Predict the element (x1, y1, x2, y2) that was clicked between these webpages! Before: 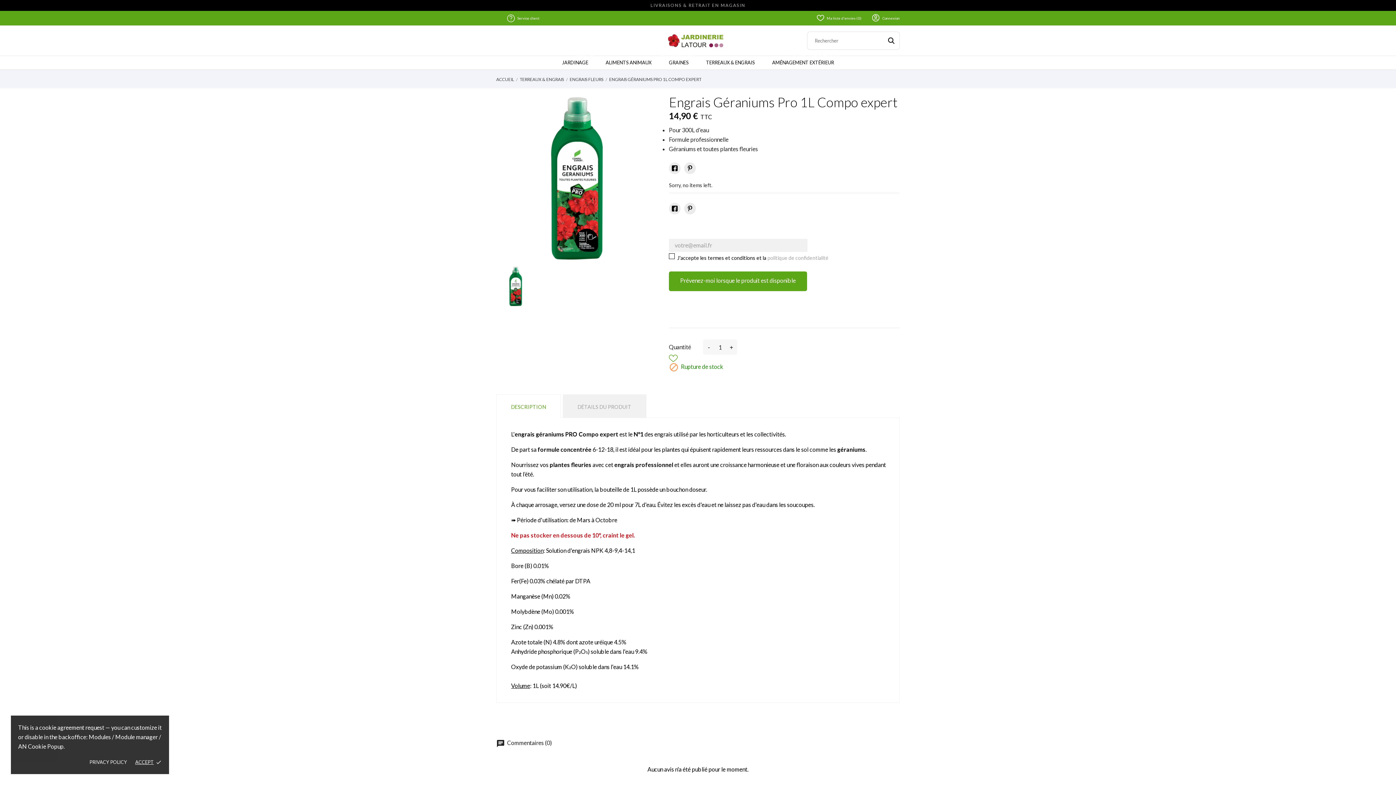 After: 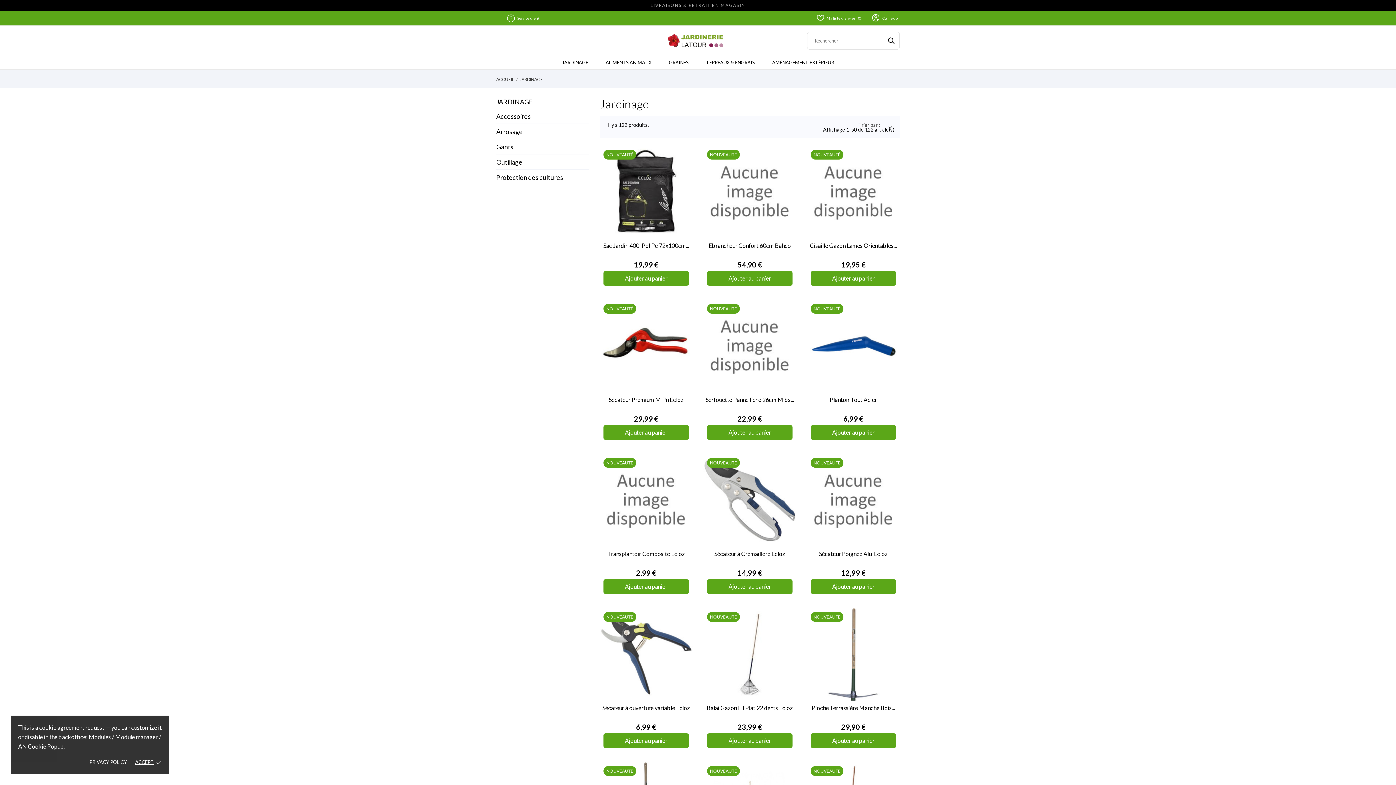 Action: label: JARDINAGE
JARDINAGE bbox: (553, 56, 597, 69)